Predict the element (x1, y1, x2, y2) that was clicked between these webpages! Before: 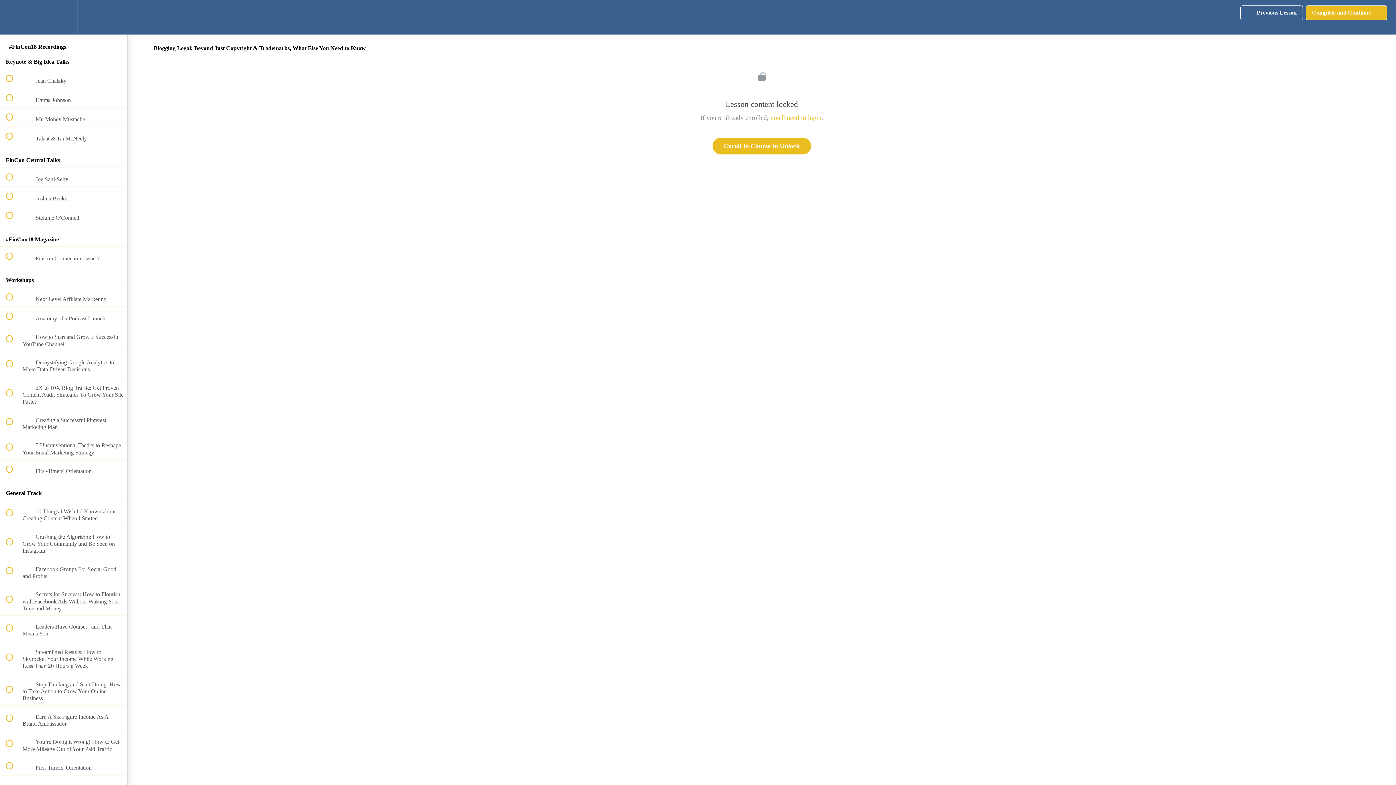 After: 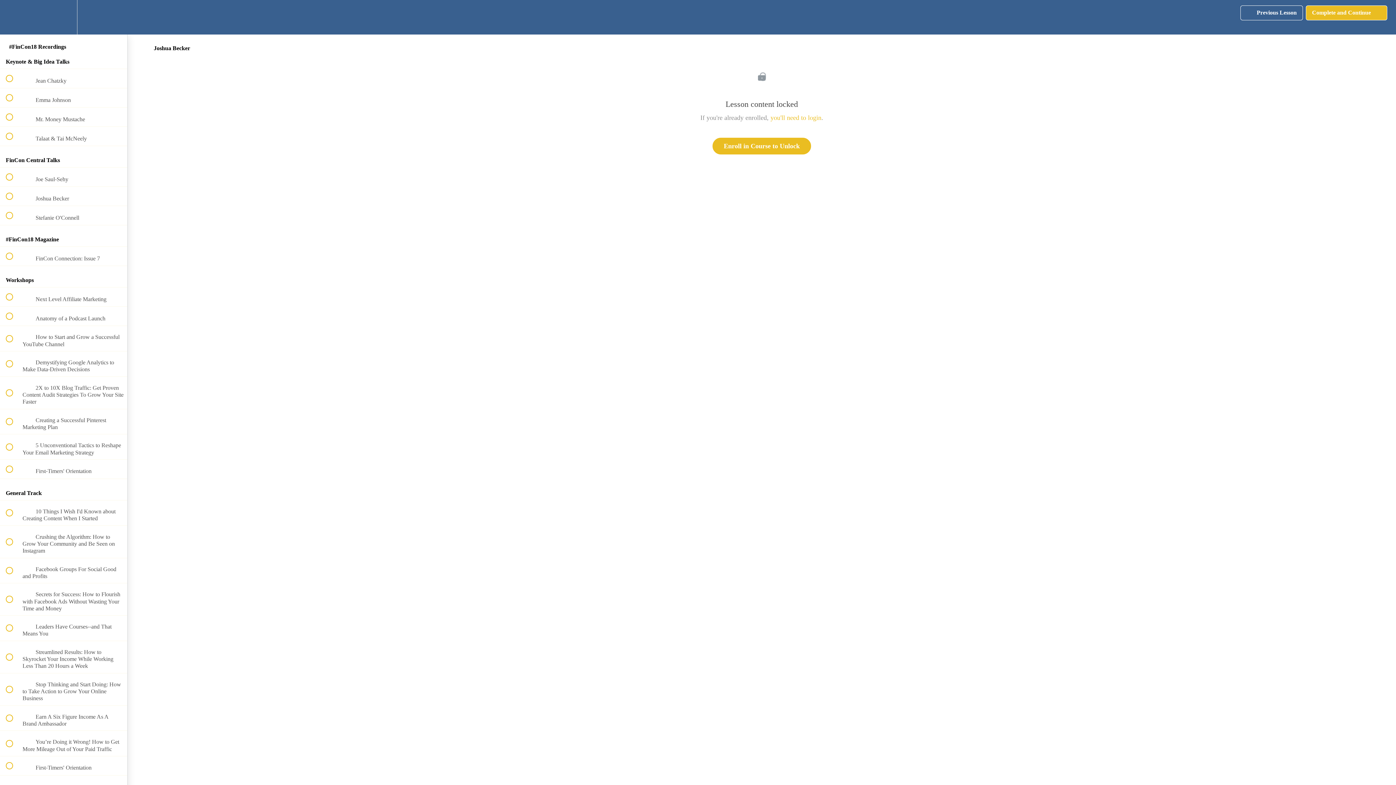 Action: label:  
 Joshua Becker bbox: (0, 187, 127, 205)